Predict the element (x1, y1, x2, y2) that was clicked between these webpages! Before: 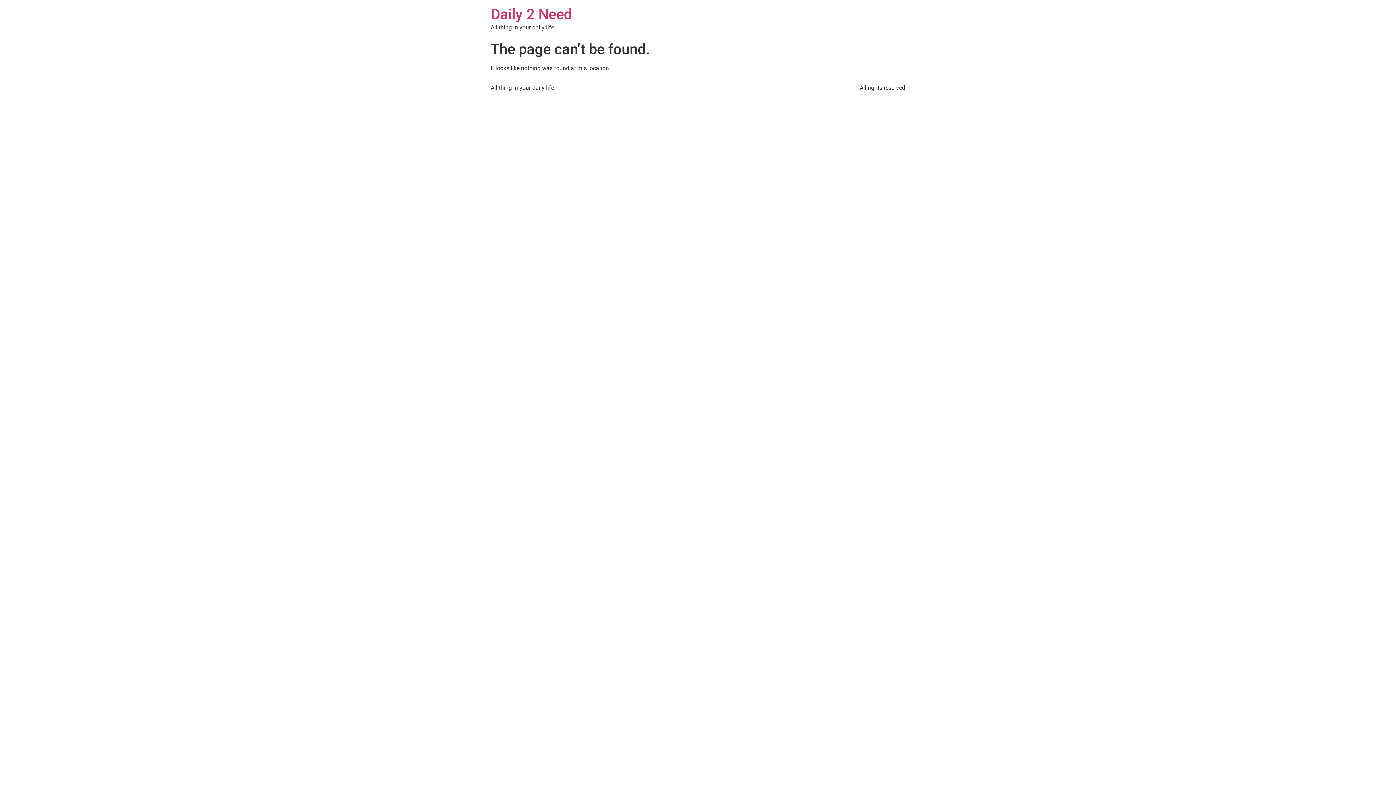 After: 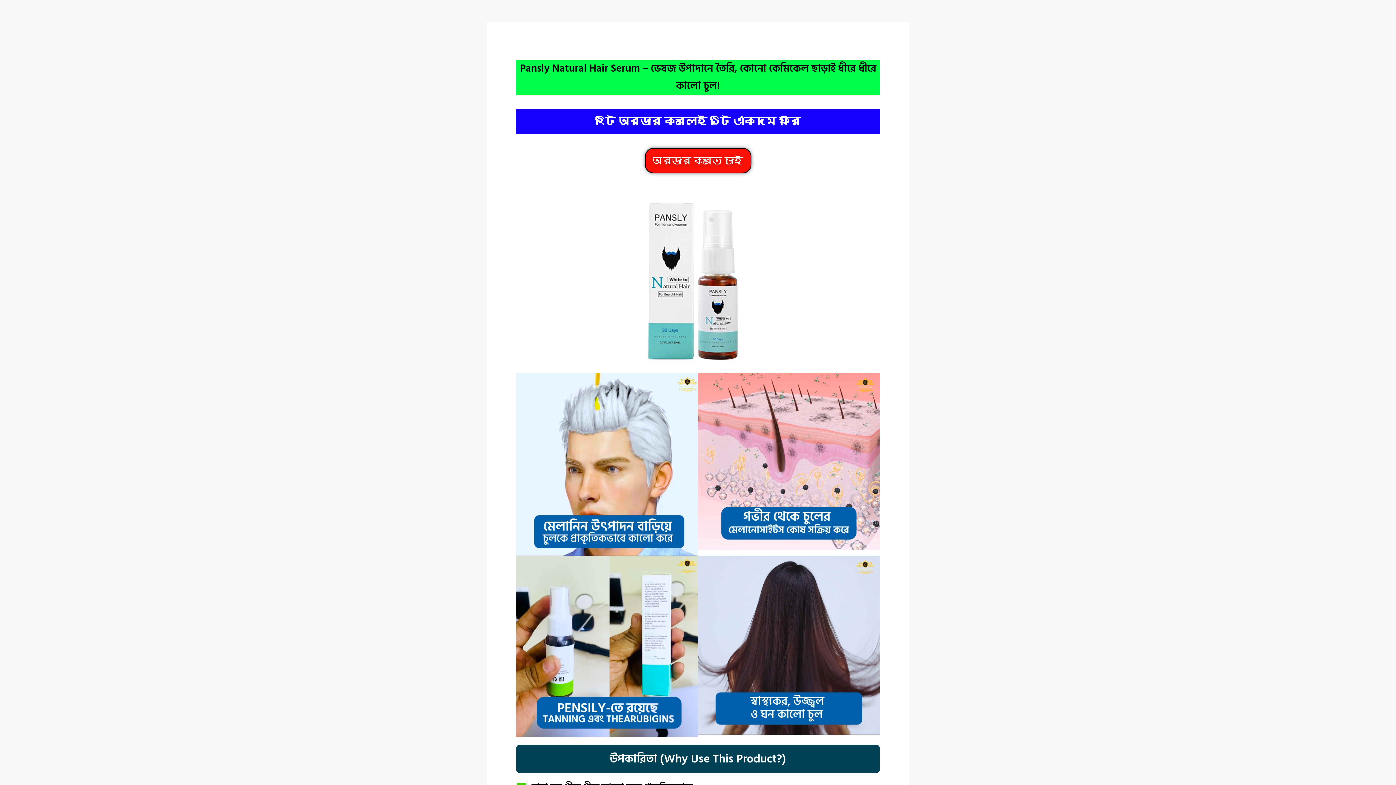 Action: label: Daily 2 Need bbox: (490, 5, 572, 22)